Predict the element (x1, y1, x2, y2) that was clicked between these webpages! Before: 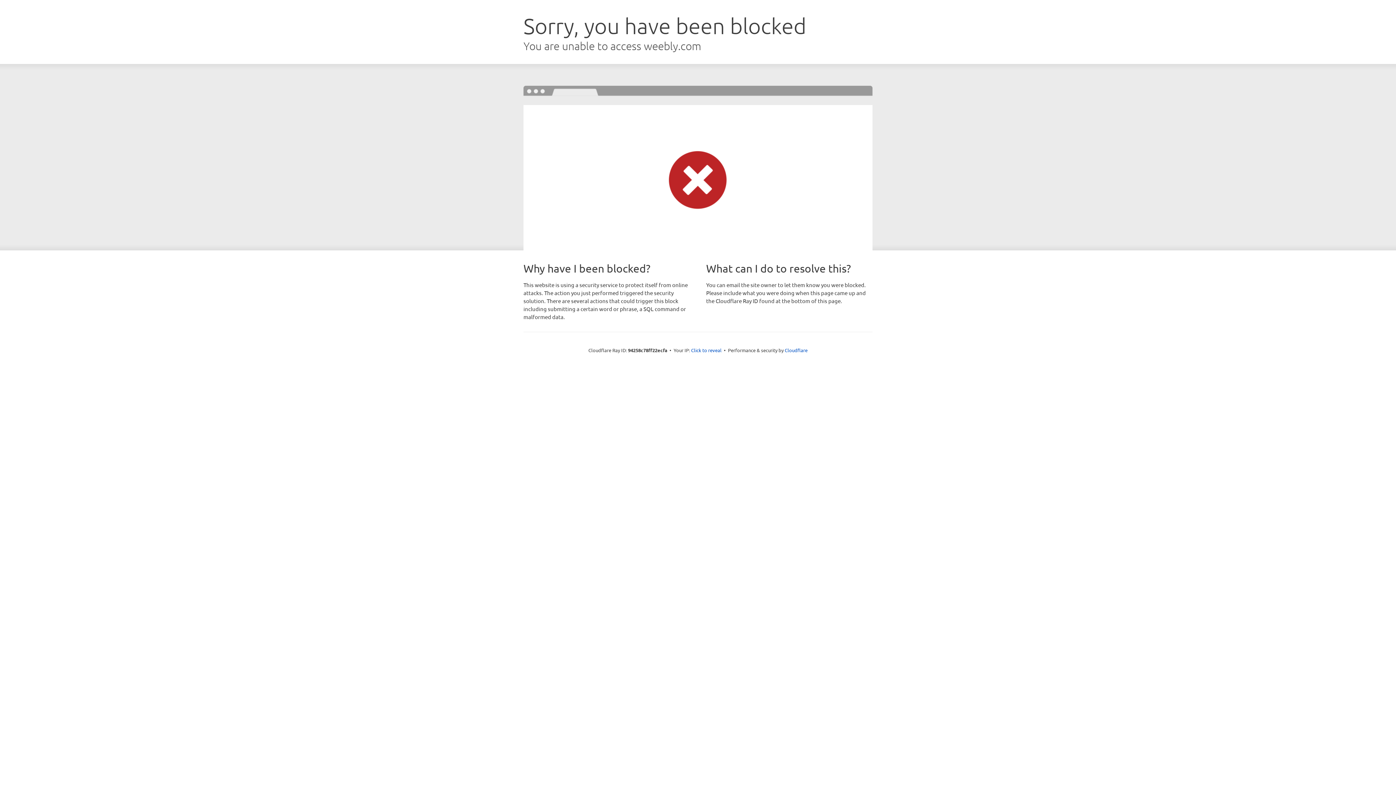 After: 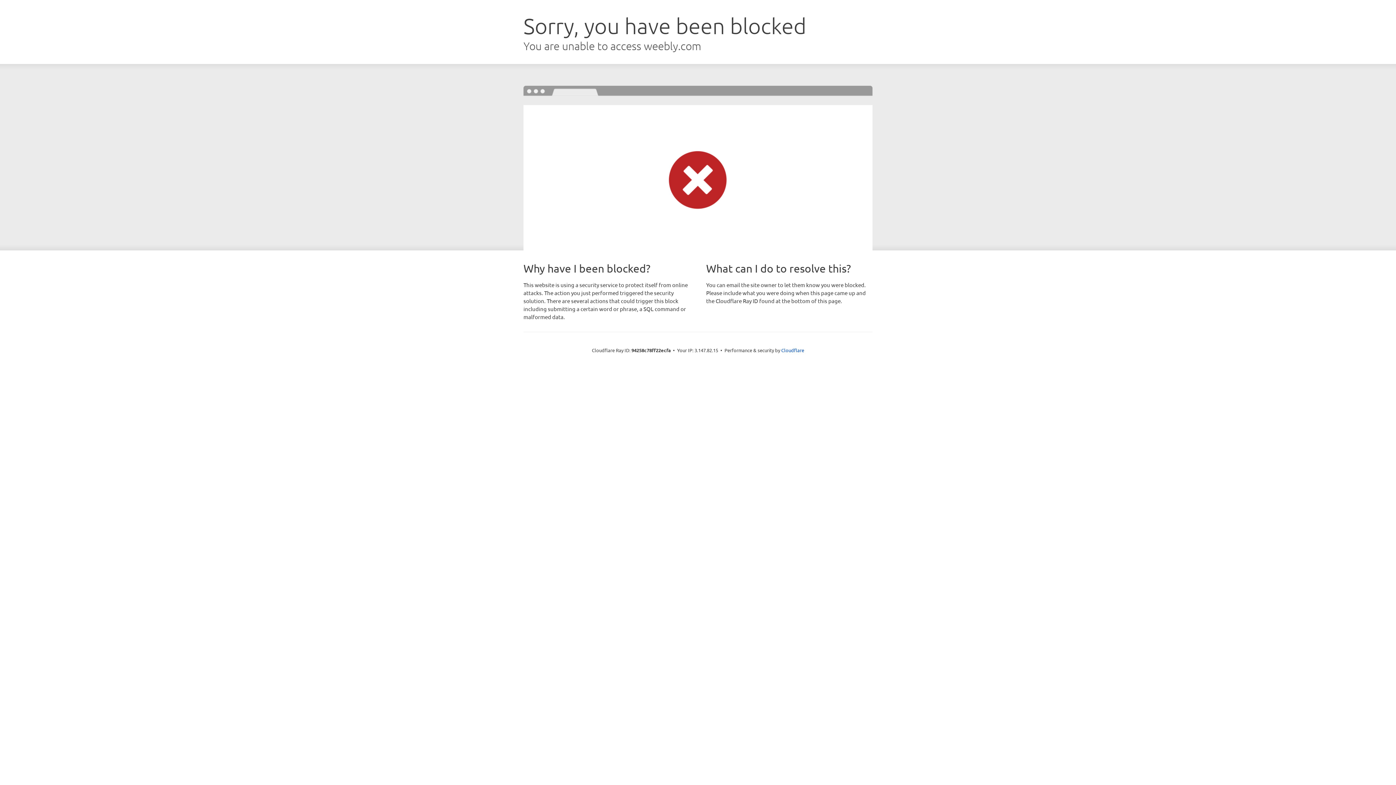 Action: label: Click to reveal bbox: (691, 346, 721, 353)